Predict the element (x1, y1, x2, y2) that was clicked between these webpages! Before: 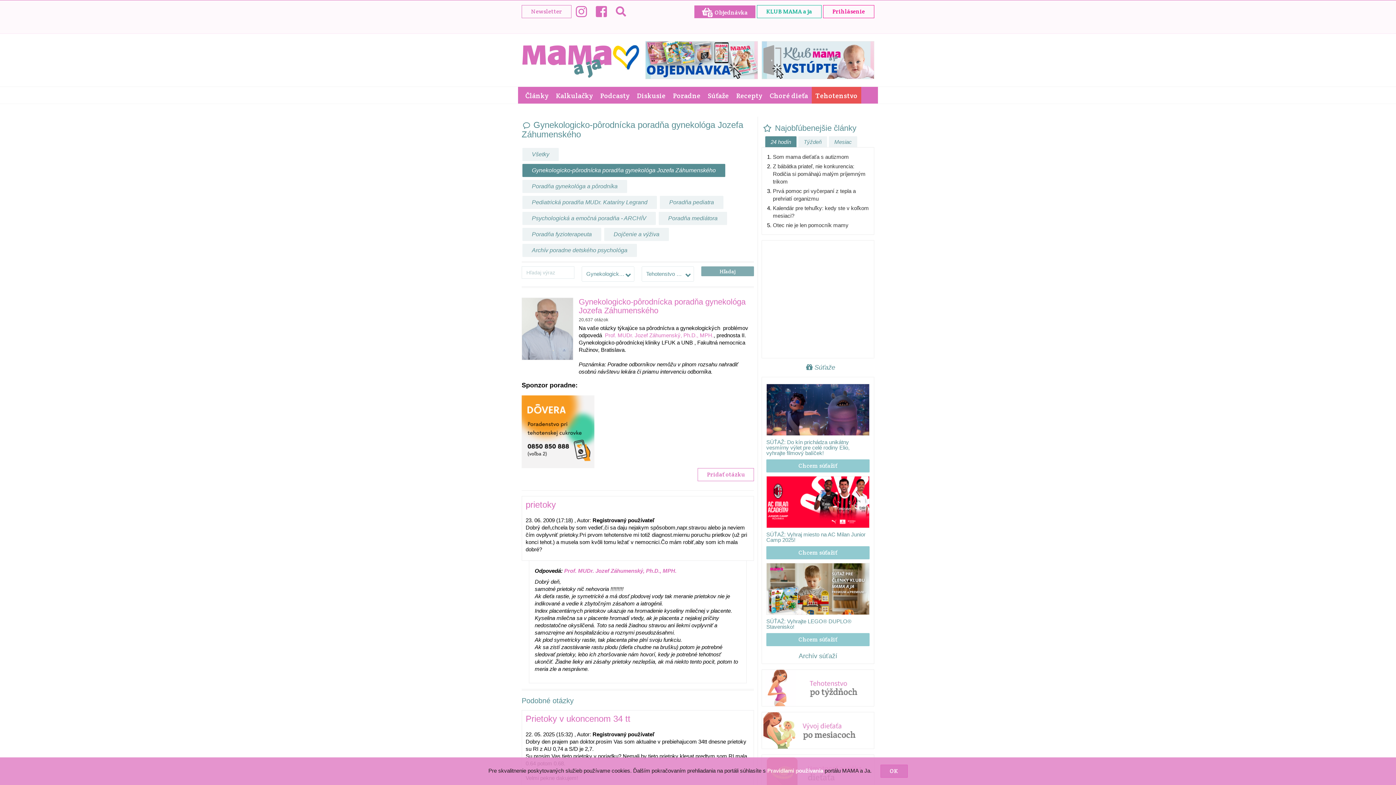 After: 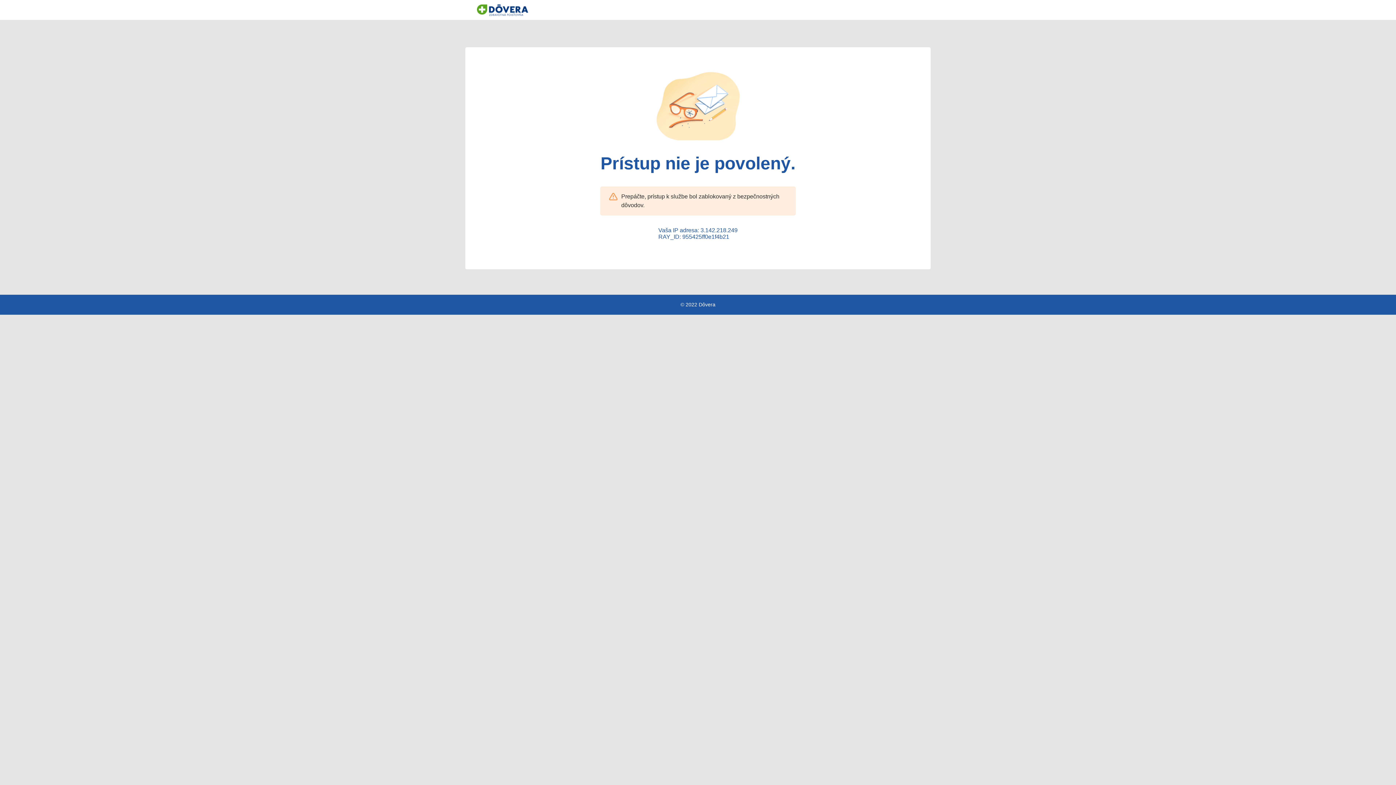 Action: bbox: (521, 395, 634, 468)